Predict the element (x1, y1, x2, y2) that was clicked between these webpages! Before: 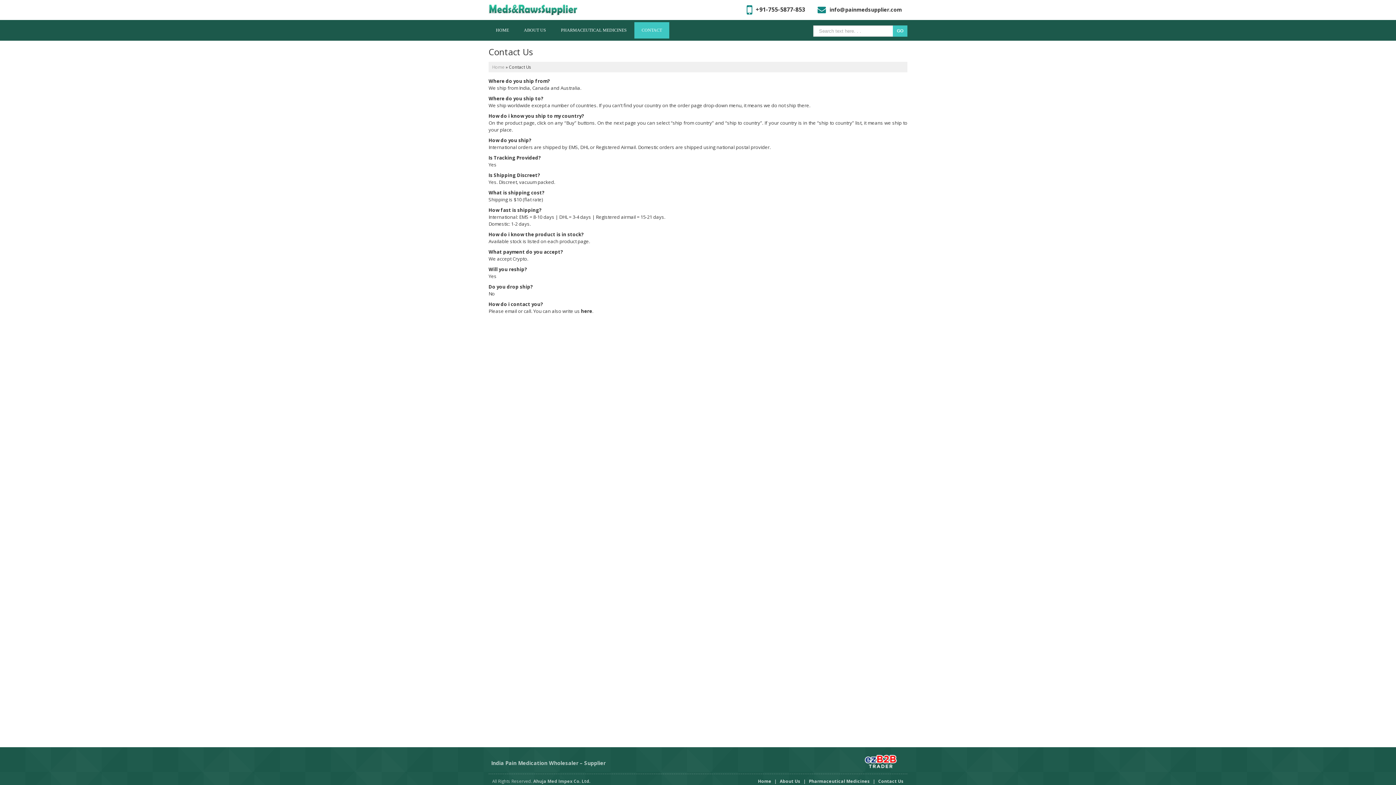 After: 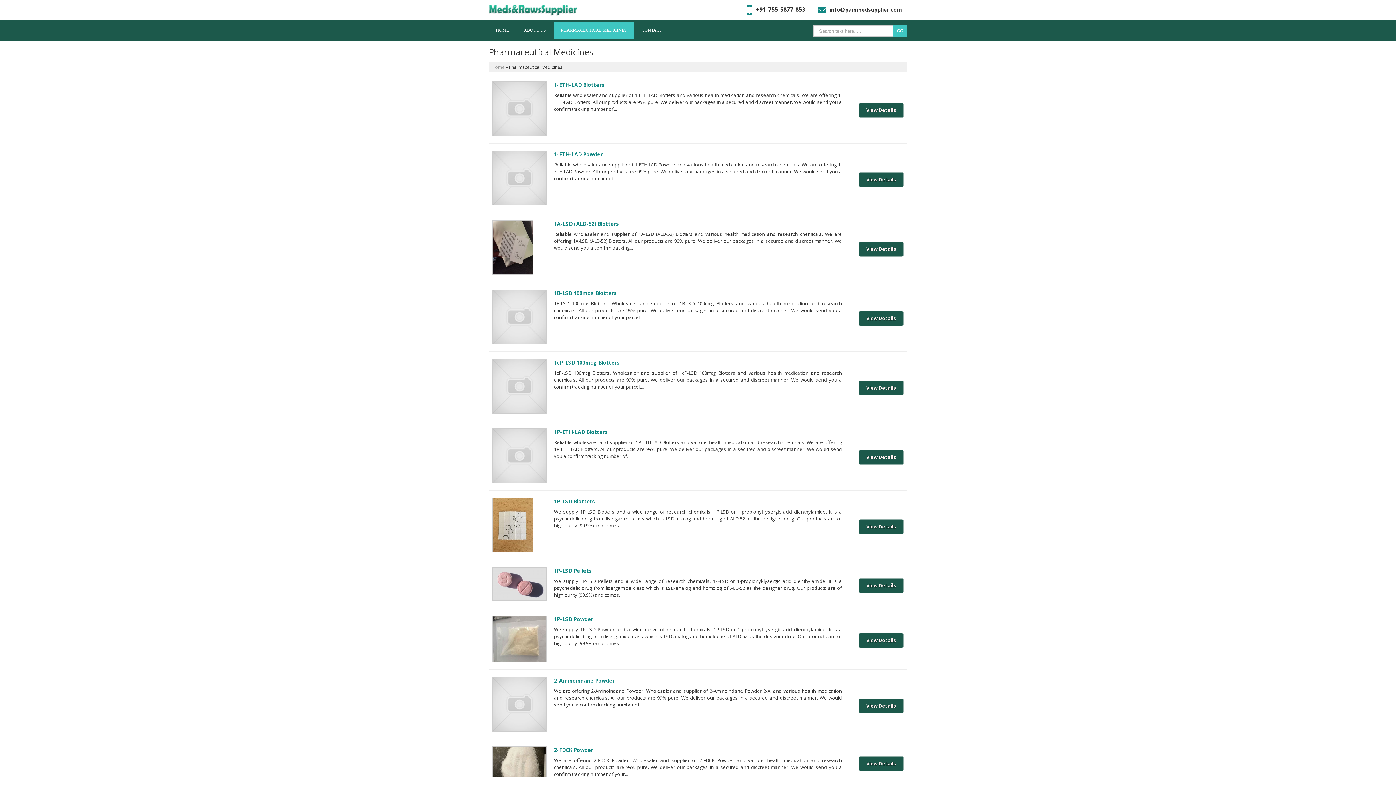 Action: bbox: (809, 778, 870, 784) label: Pharmaceutical Medicines